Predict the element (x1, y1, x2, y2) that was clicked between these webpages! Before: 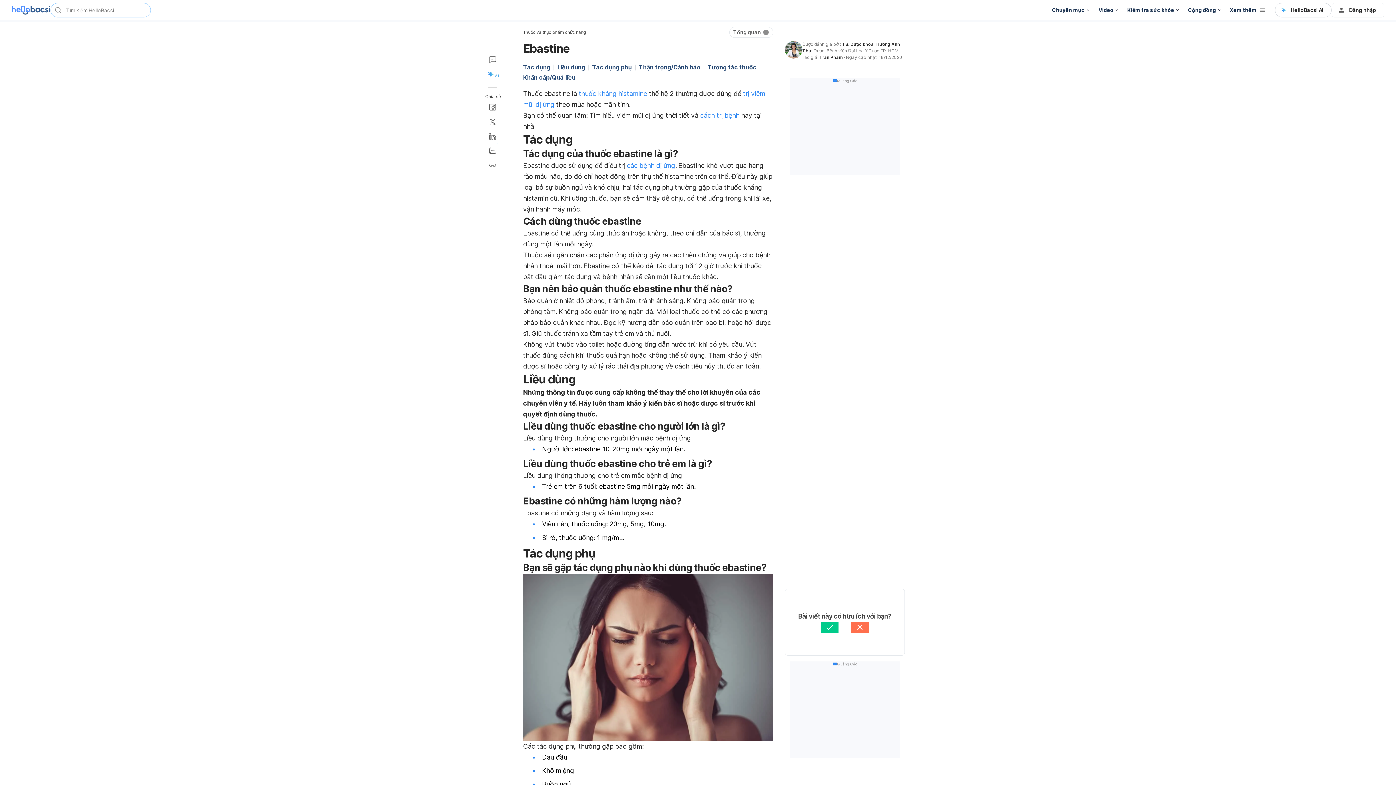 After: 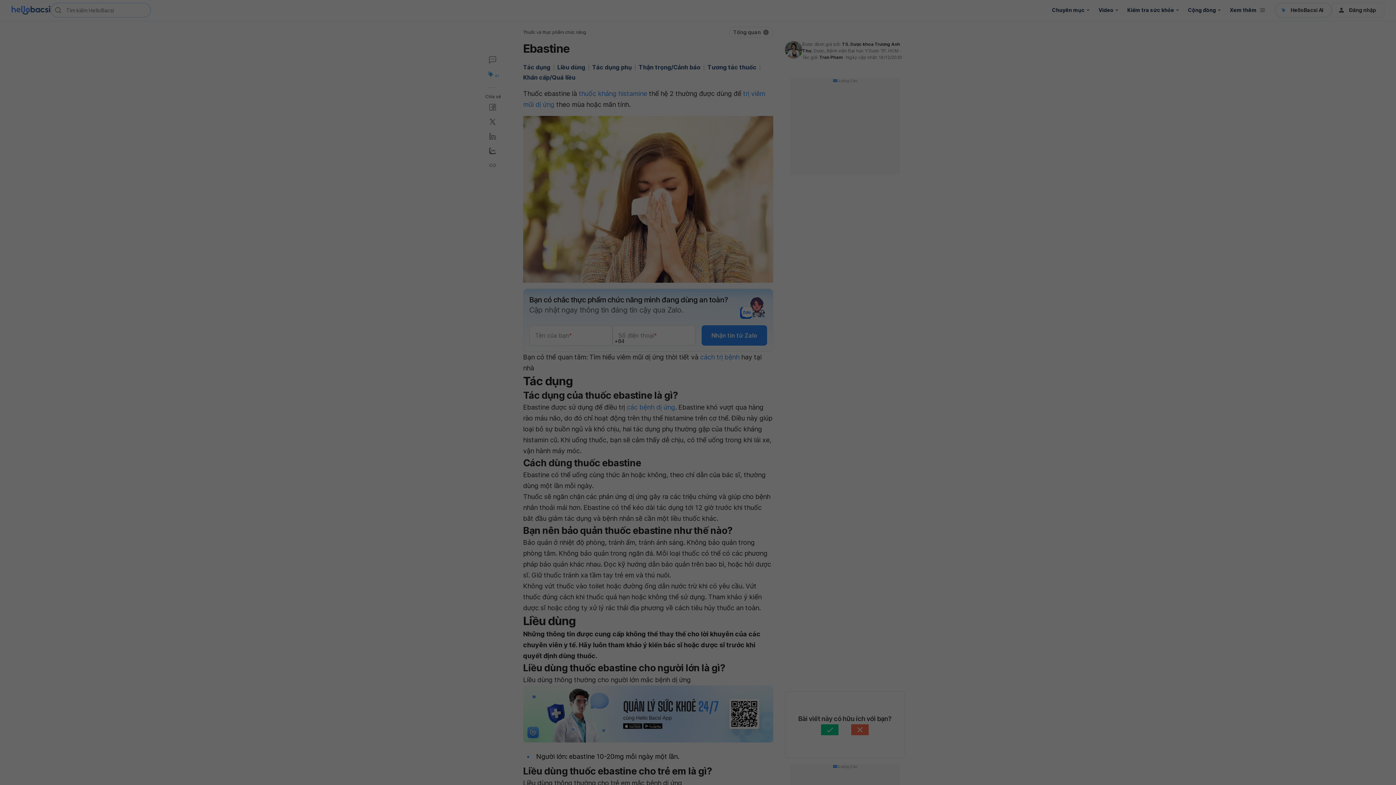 Action: bbox: (485, 114, 500, 129)